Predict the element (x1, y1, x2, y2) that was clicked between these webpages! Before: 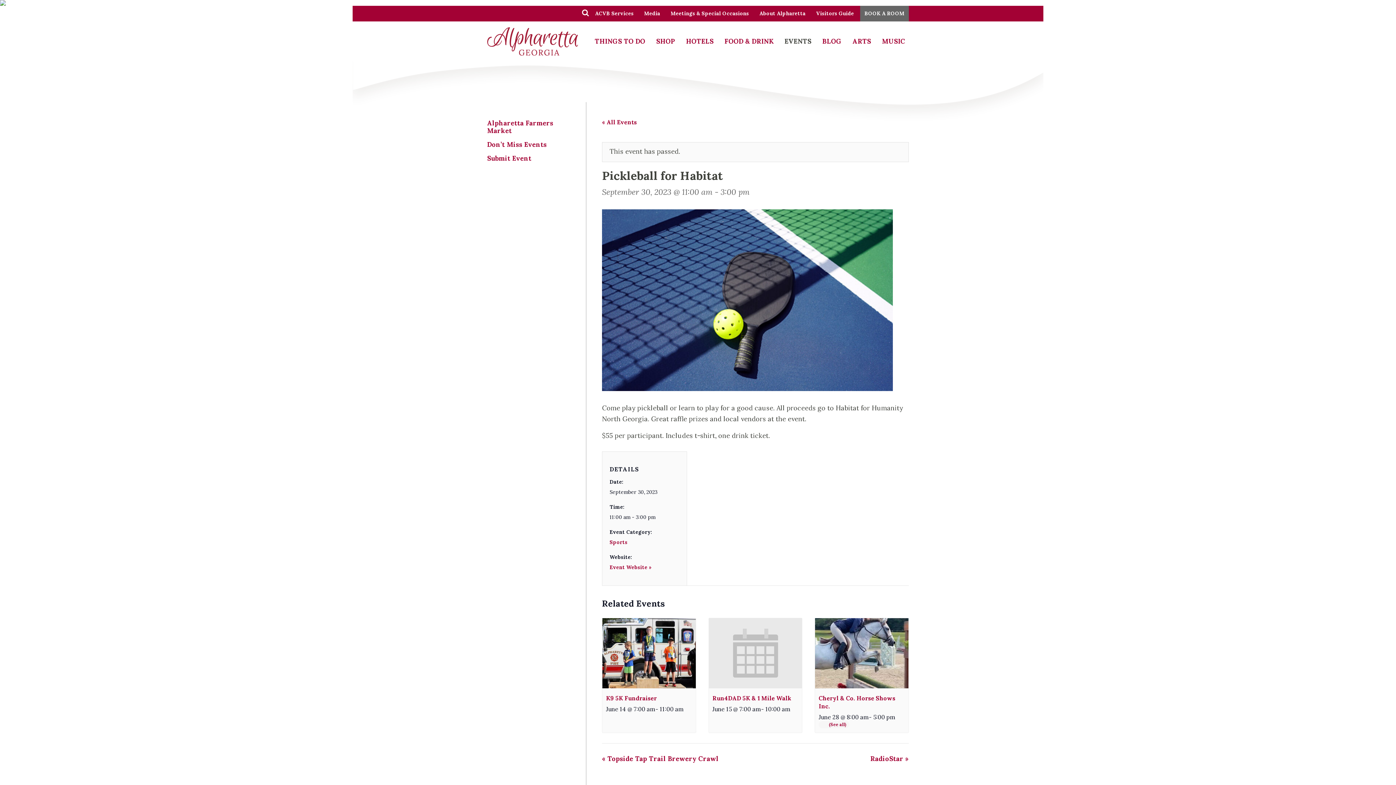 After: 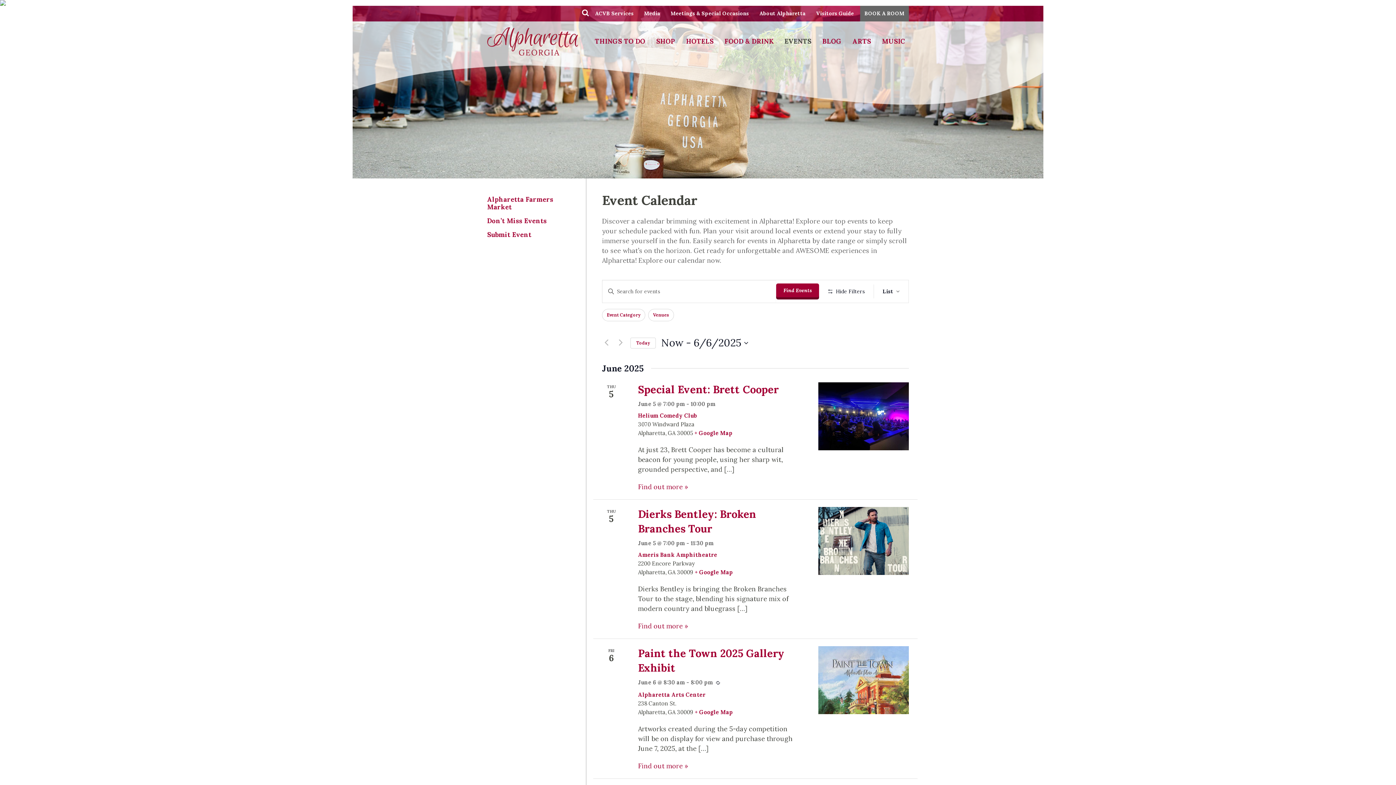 Action: label: « All Events bbox: (602, 118, 637, 125)